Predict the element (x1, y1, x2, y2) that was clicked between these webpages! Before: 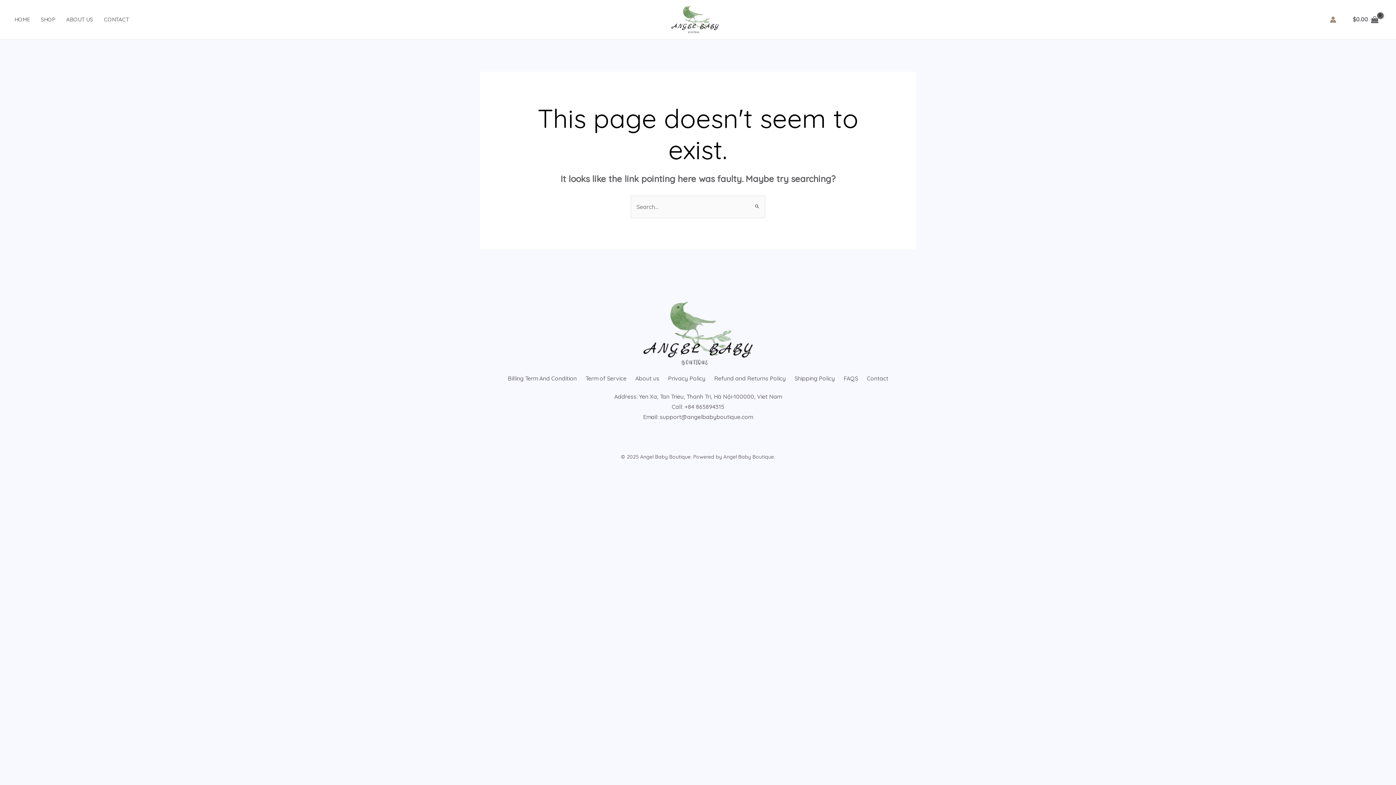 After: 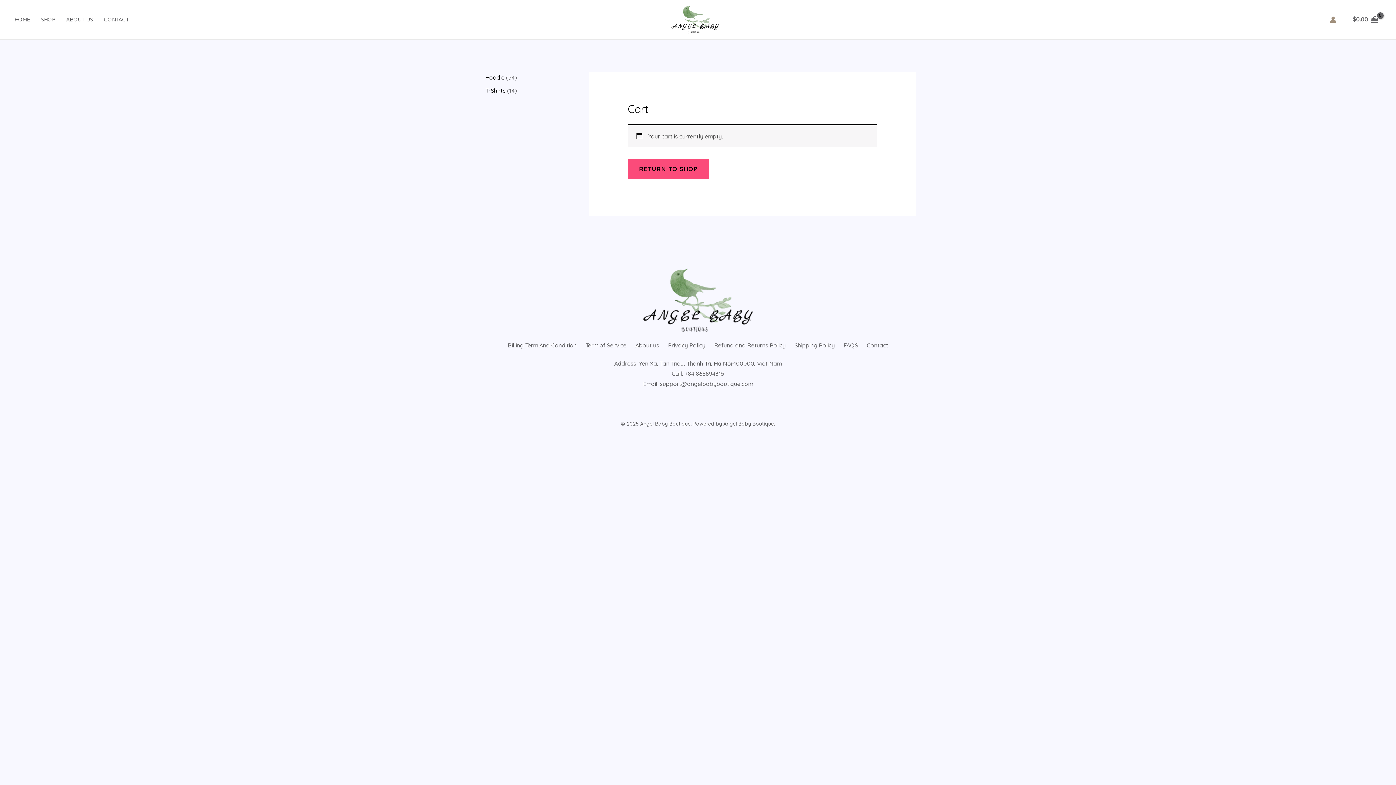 Action: bbox: (1349, 9, 1381, 29) label: $0.00